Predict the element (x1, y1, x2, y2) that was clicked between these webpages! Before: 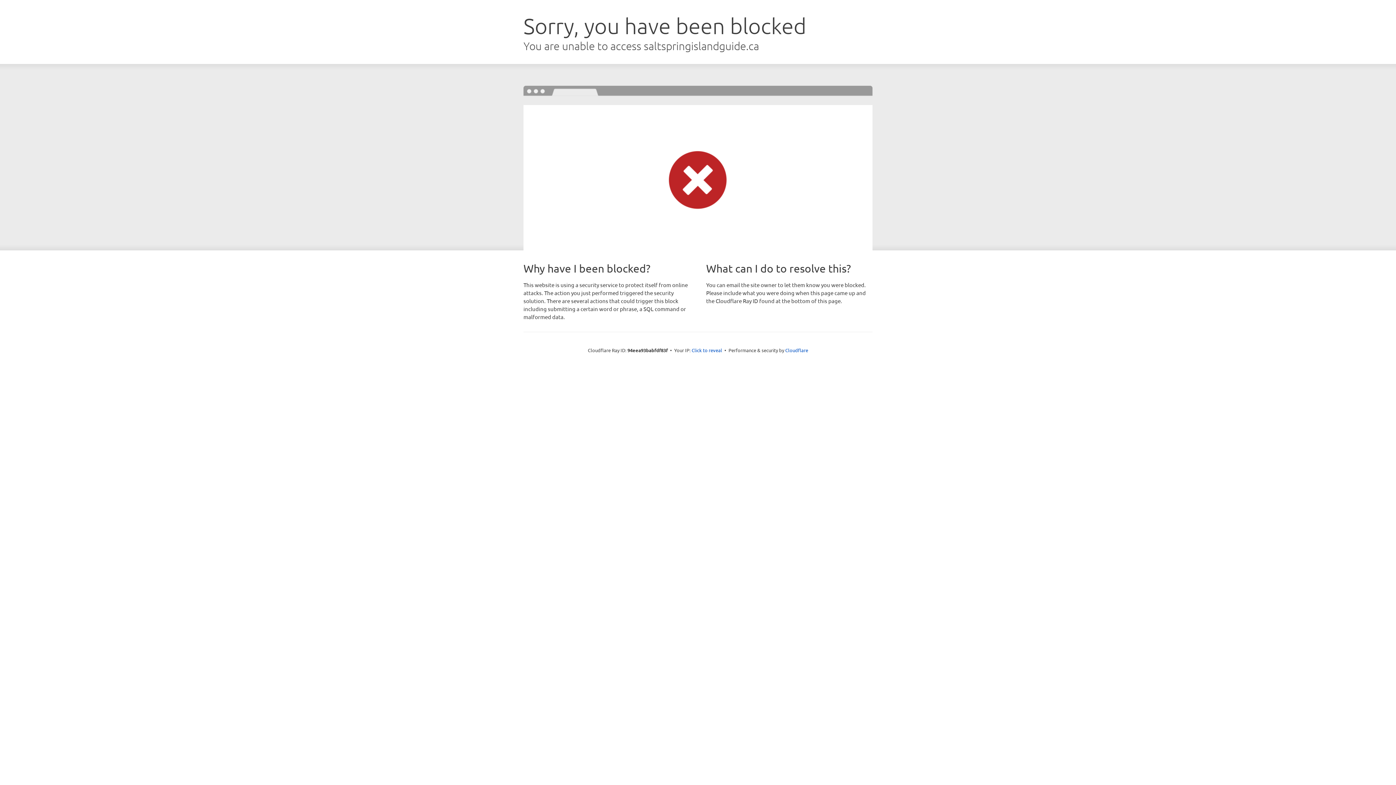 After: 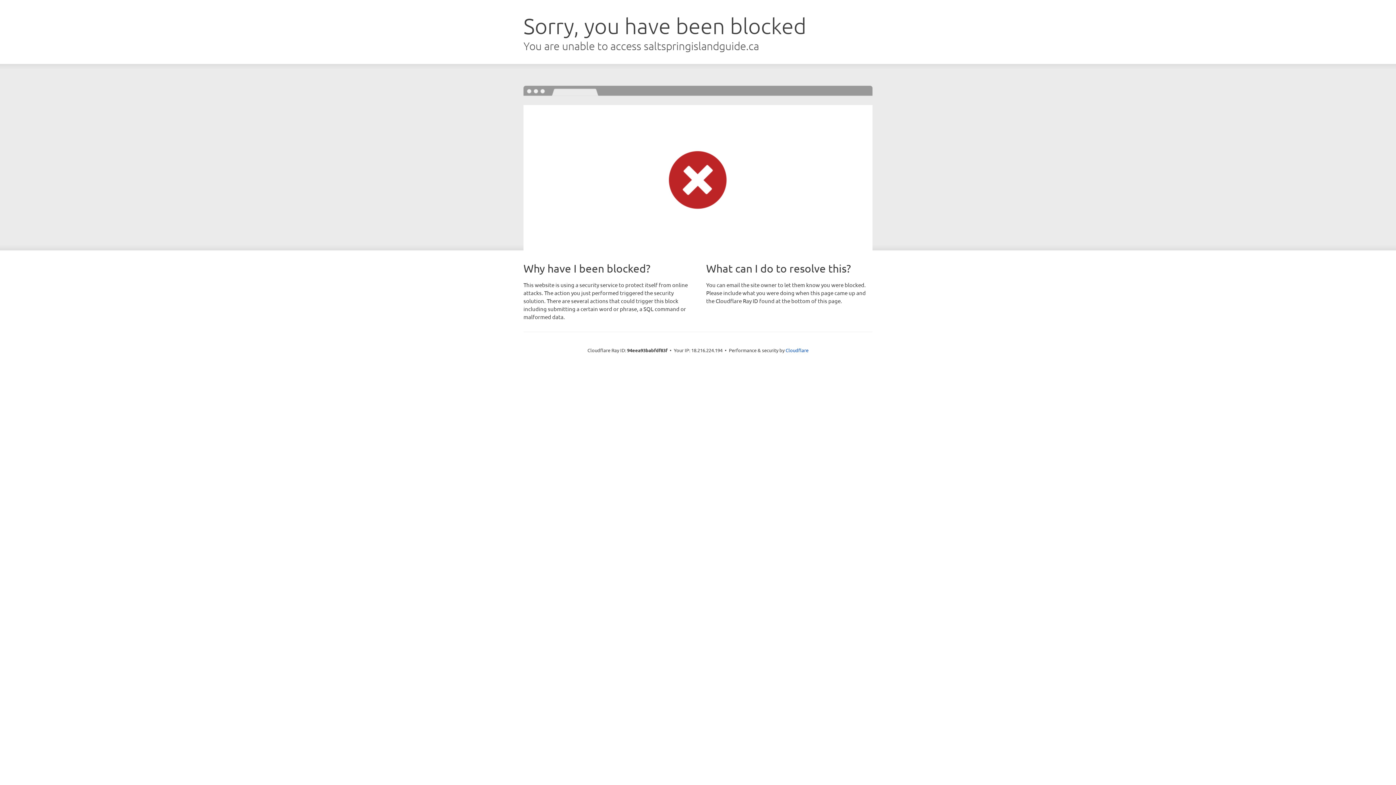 Action: bbox: (691, 346, 722, 353) label: Click to reveal